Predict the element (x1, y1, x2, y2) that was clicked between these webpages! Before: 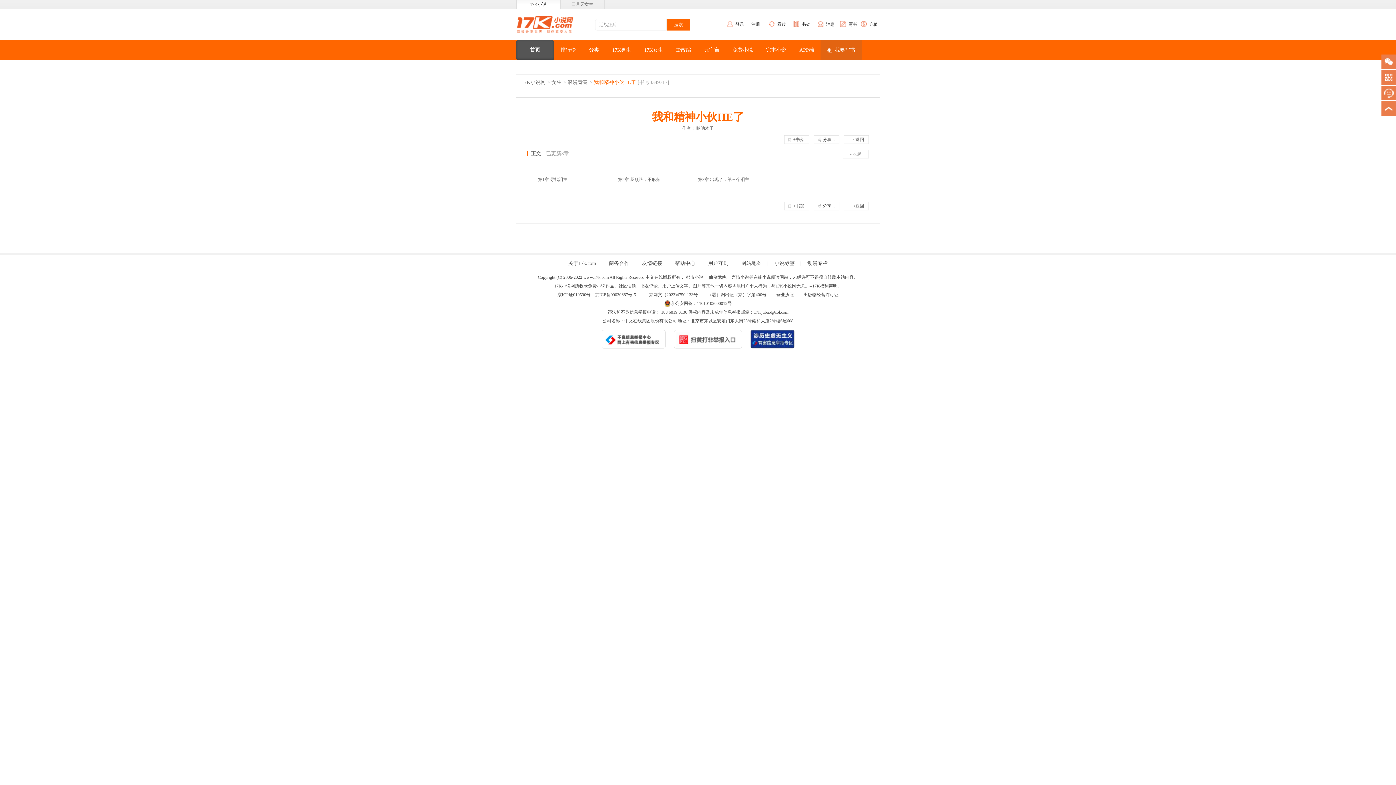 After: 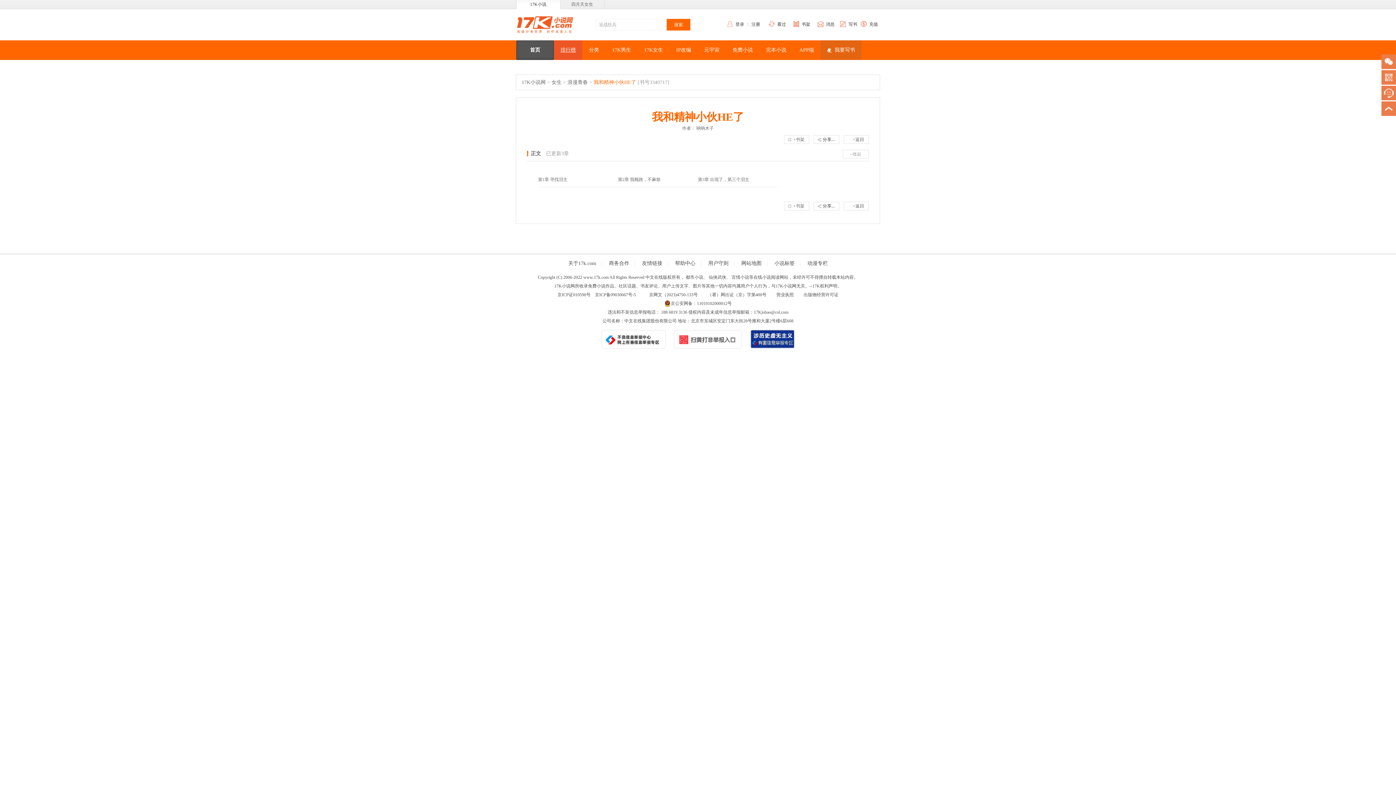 Action: label: 排行榜 bbox: (554, 40, 582, 60)